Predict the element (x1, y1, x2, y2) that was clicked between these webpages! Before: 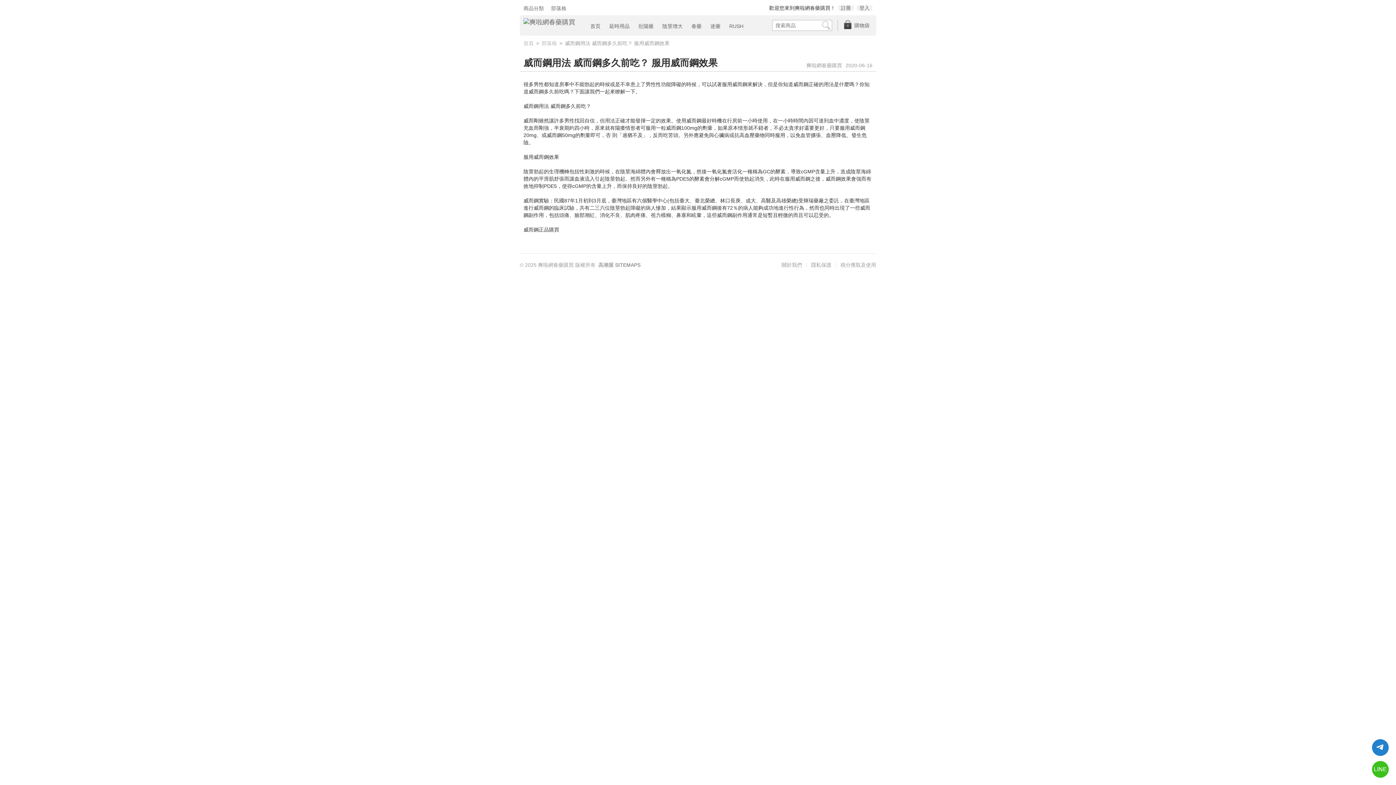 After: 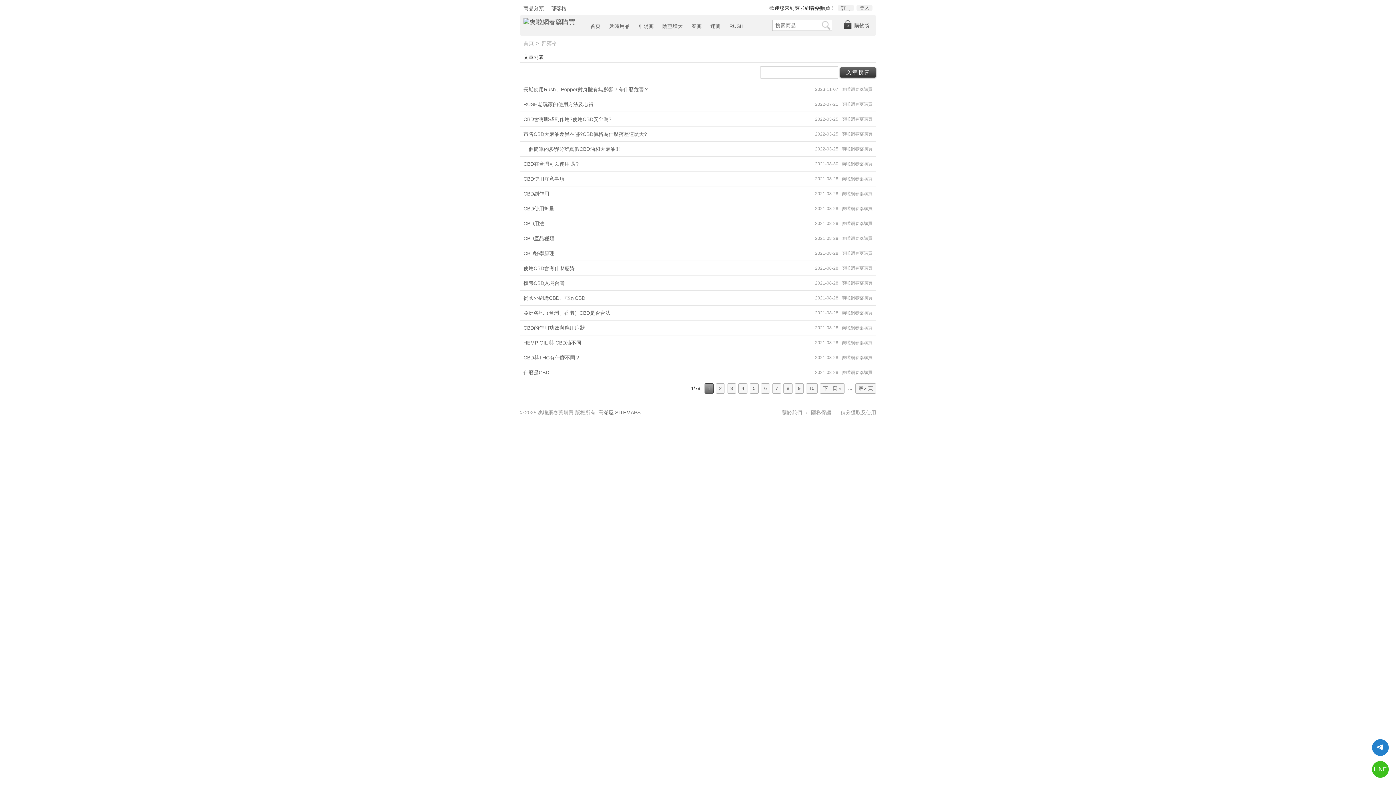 Action: bbox: (541, 40, 557, 46) label: 部落格